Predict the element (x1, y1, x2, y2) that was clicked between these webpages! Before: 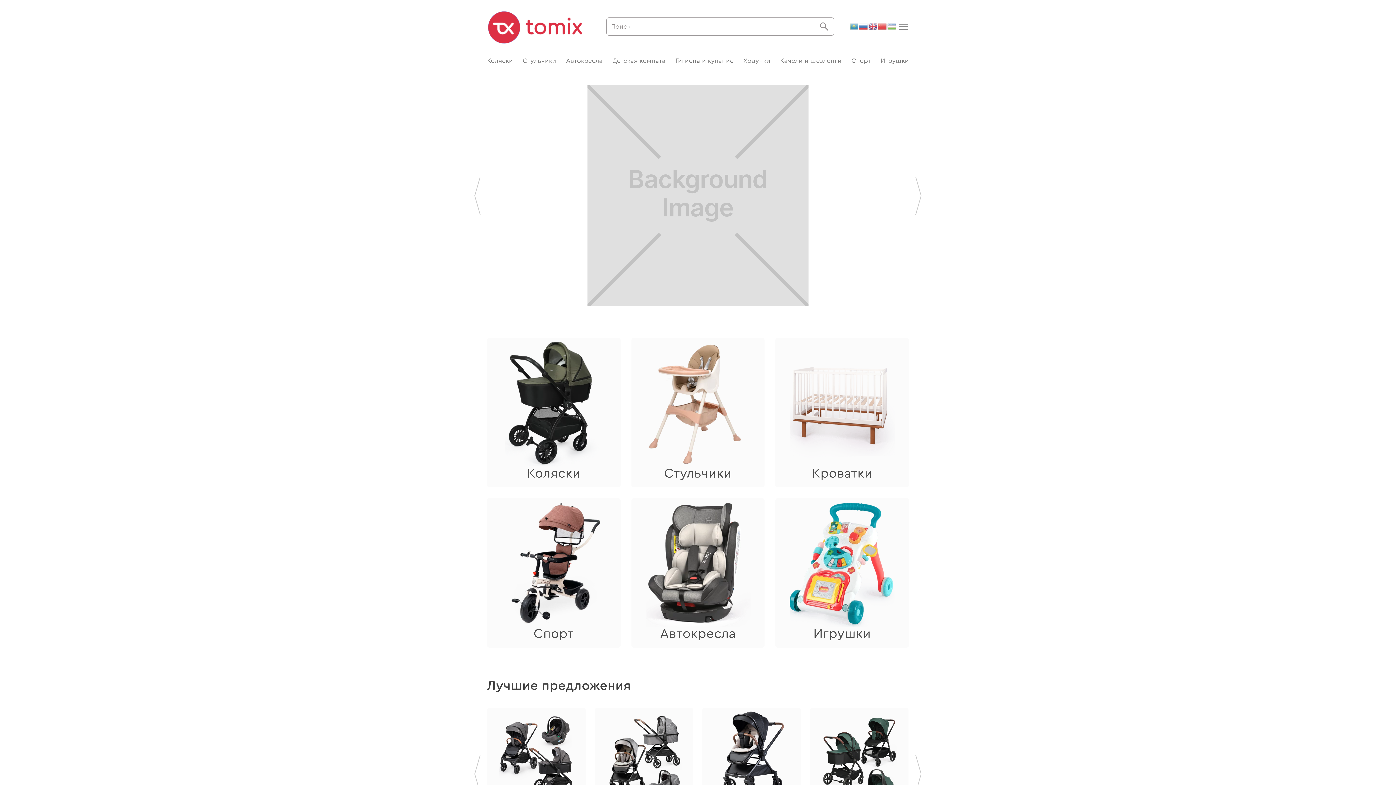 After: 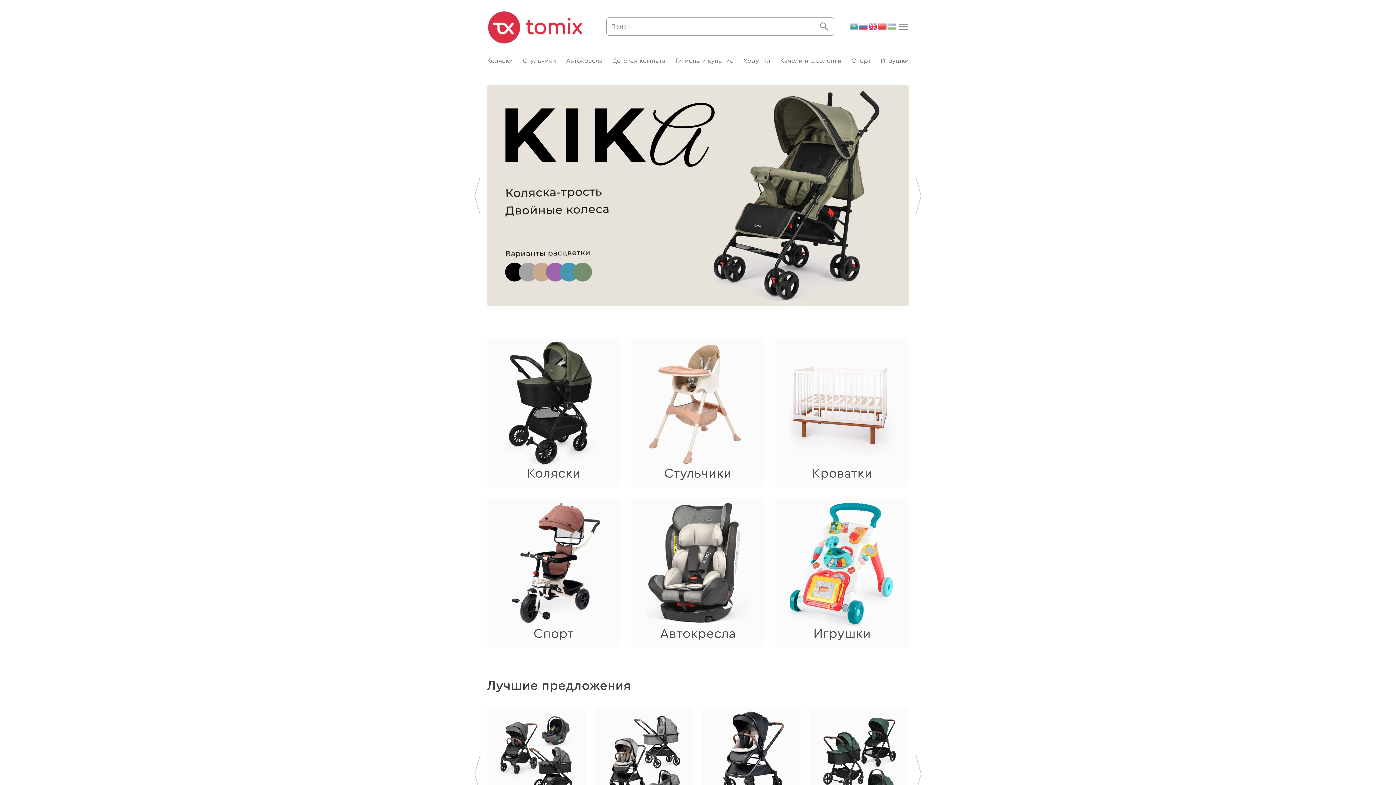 Action: bbox: (892, 85, 921, 306) label: next slide